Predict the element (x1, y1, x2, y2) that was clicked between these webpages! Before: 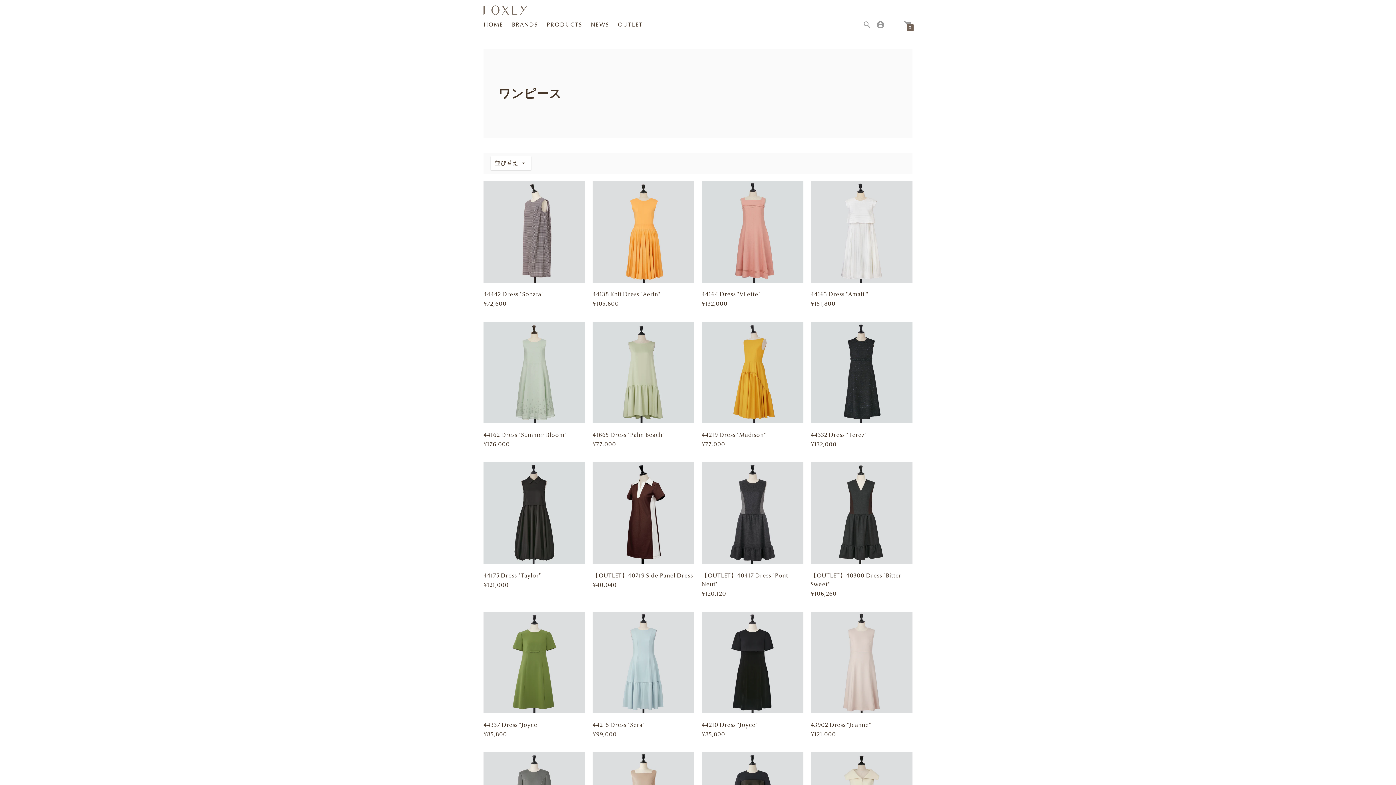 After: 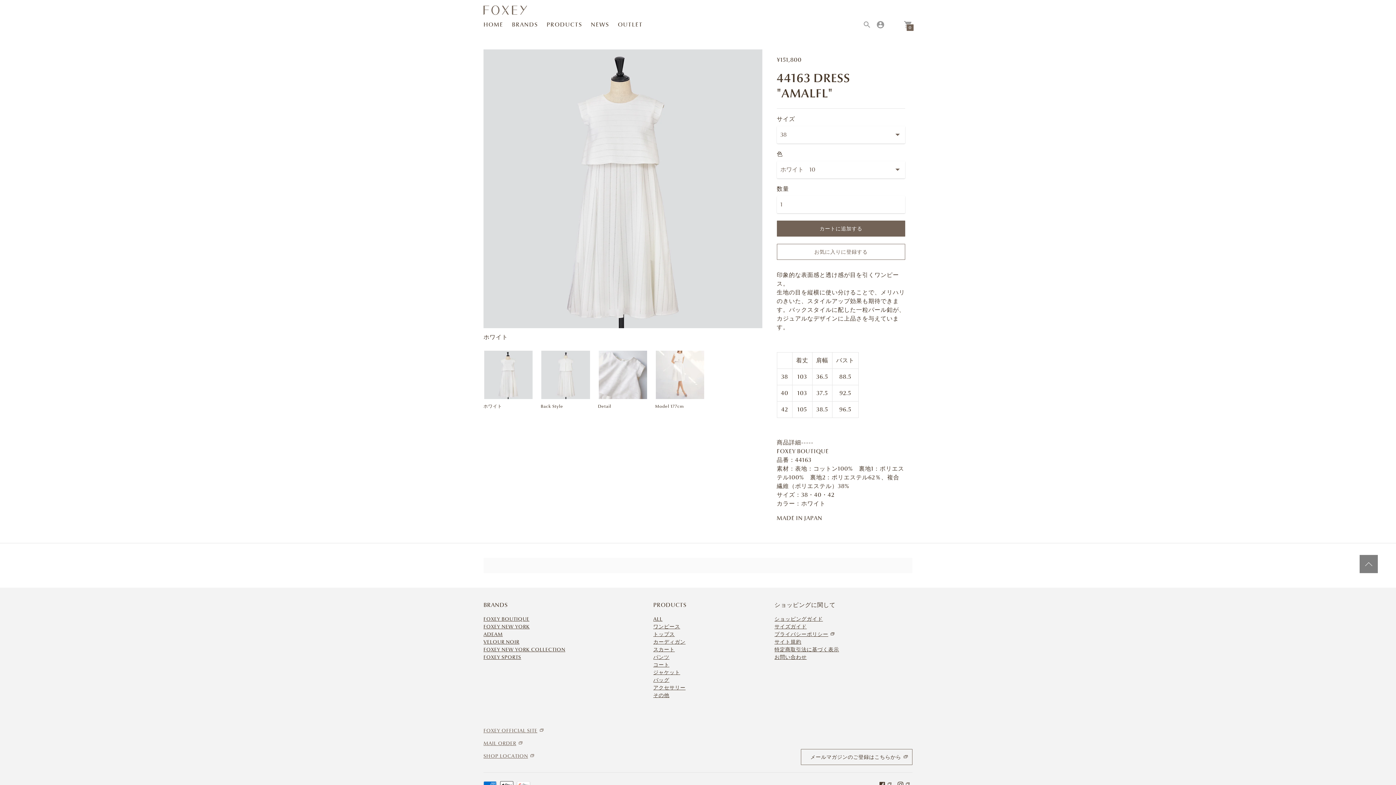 Action: bbox: (810, 290, 868, 298) label: 44163 Dress "Amalfl"